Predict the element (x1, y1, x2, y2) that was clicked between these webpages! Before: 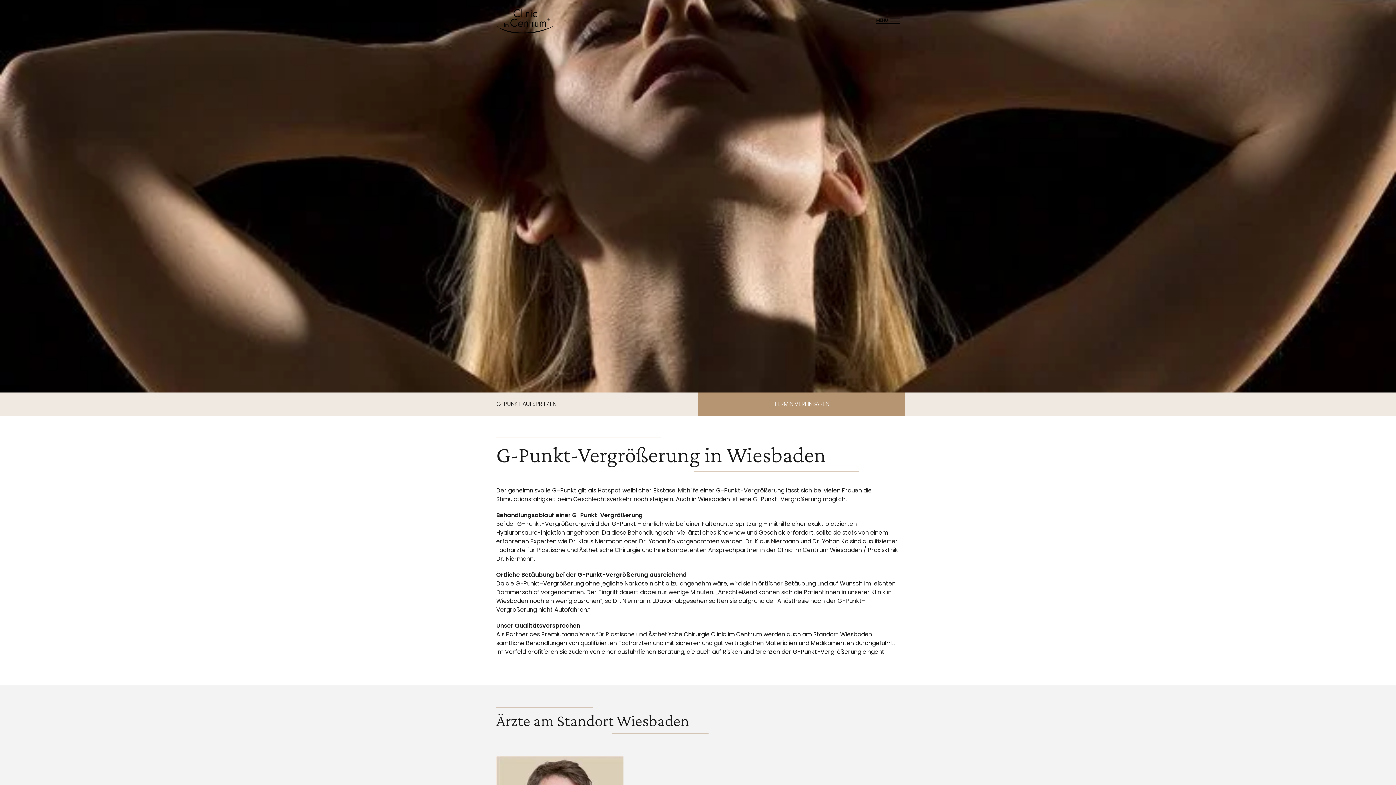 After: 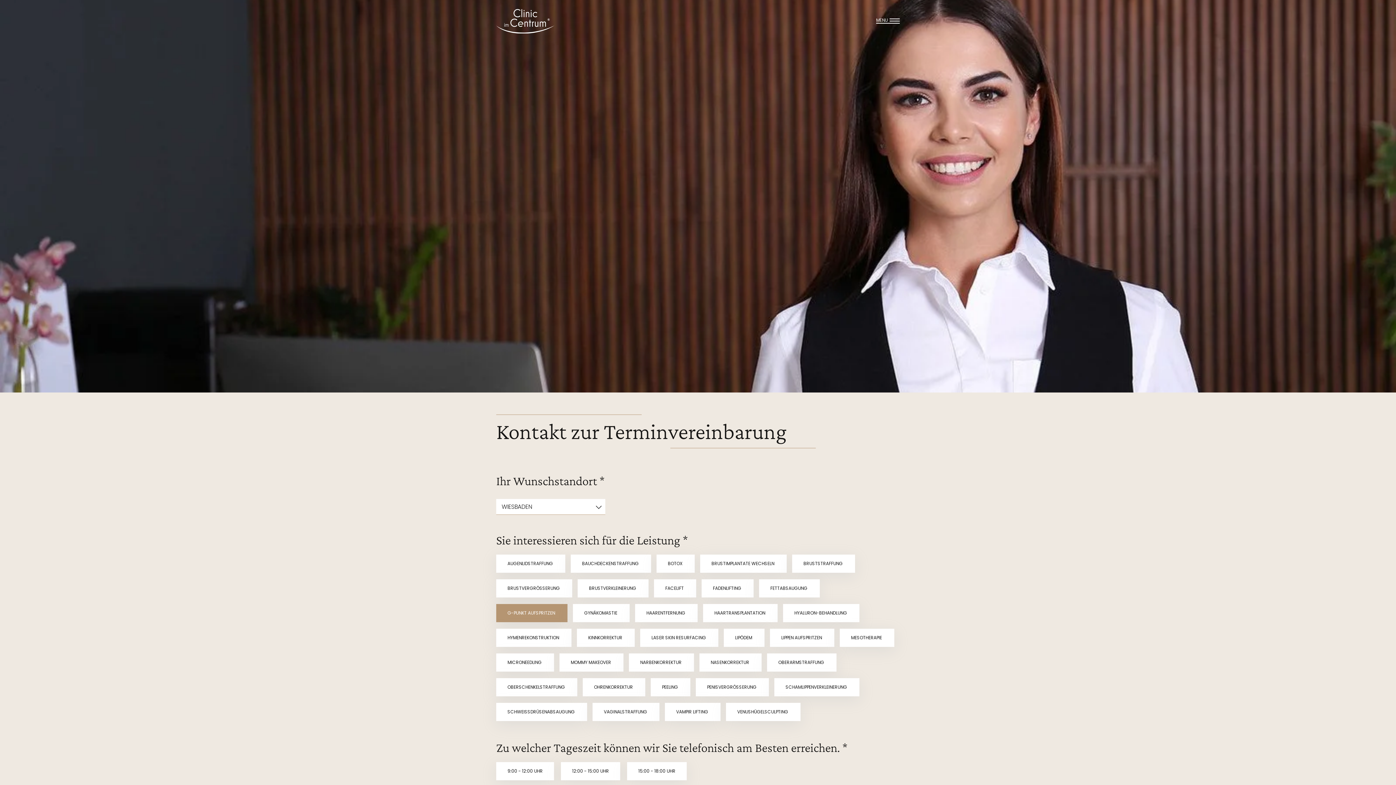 Action: label: TERMIN VEREINBAREN bbox: (698, 392, 905, 416)